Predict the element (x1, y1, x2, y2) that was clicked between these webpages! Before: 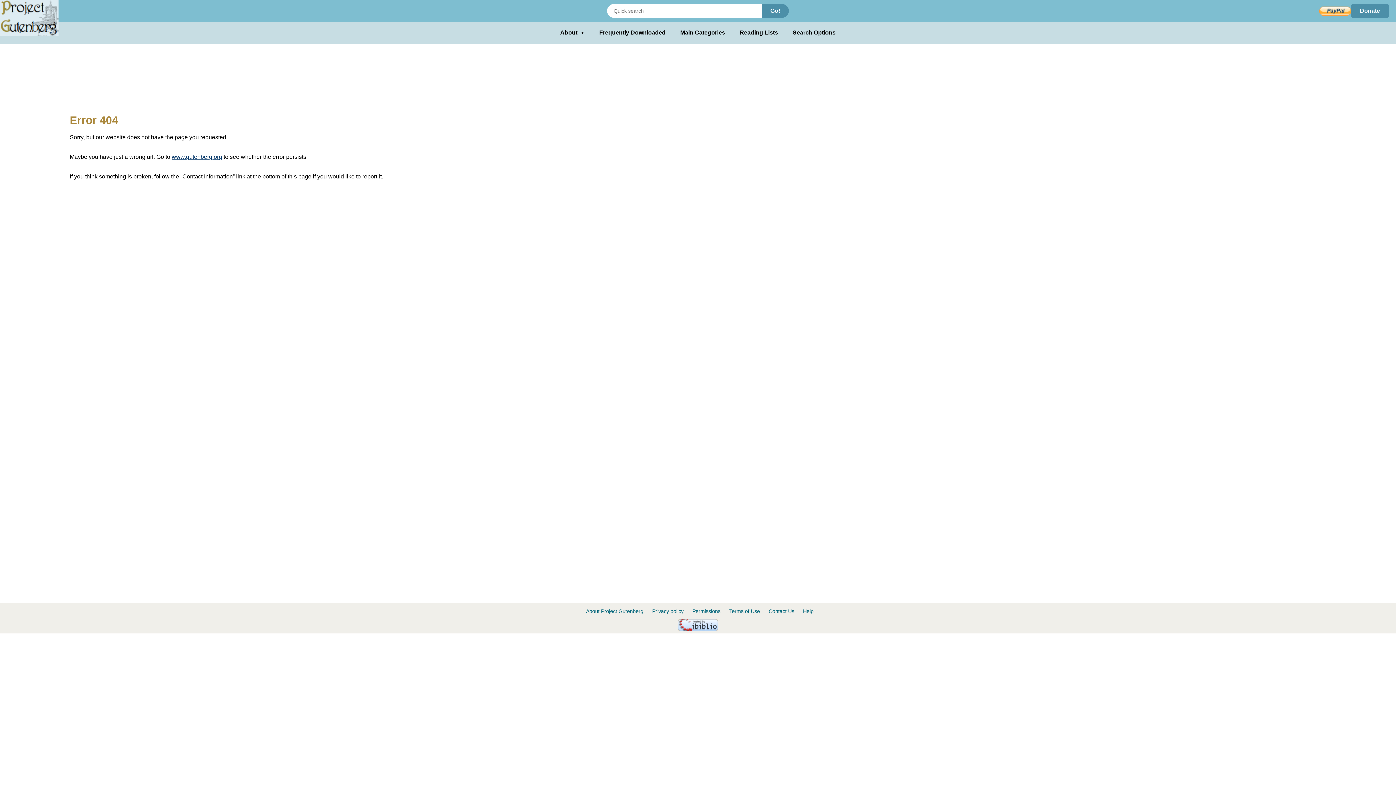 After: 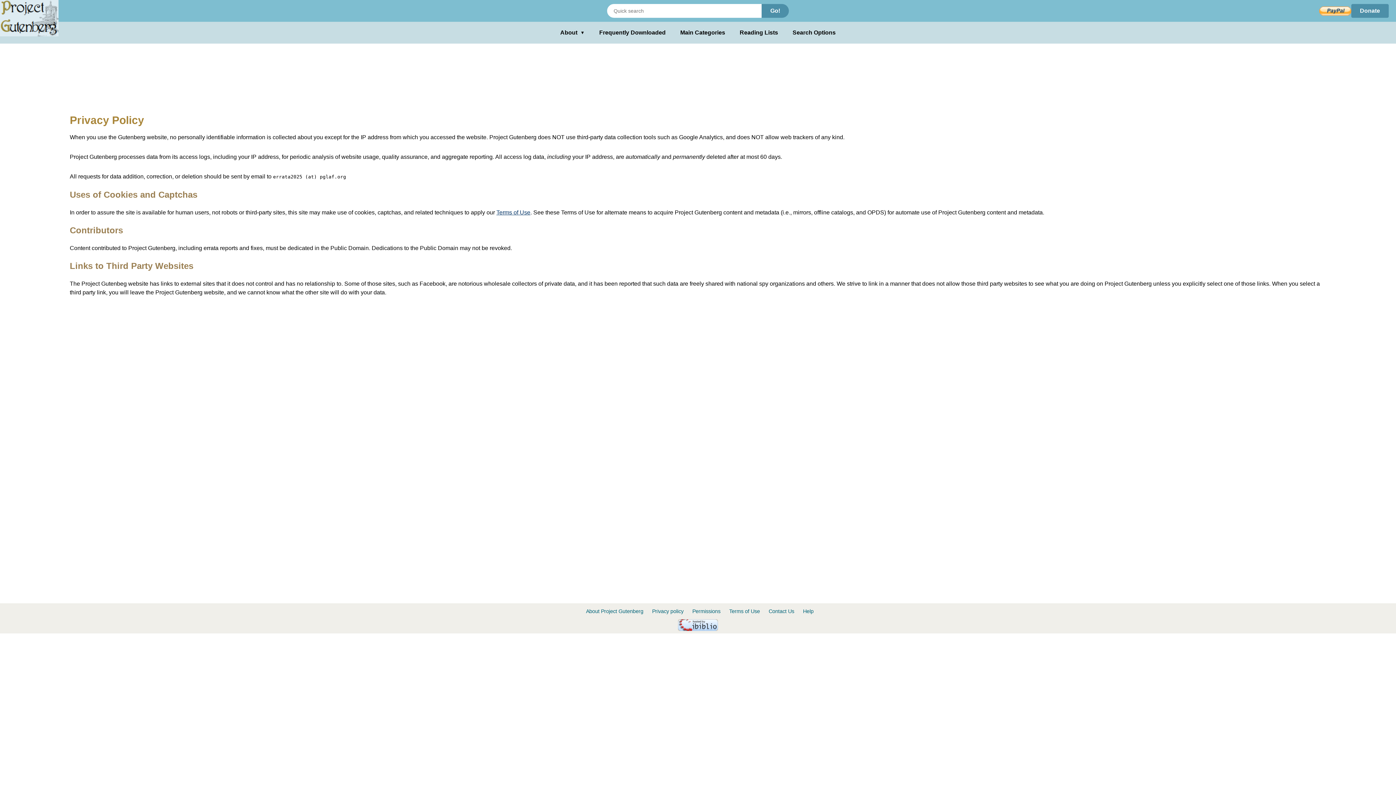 Action: label: Privacy policy bbox: (652, 608, 683, 614)